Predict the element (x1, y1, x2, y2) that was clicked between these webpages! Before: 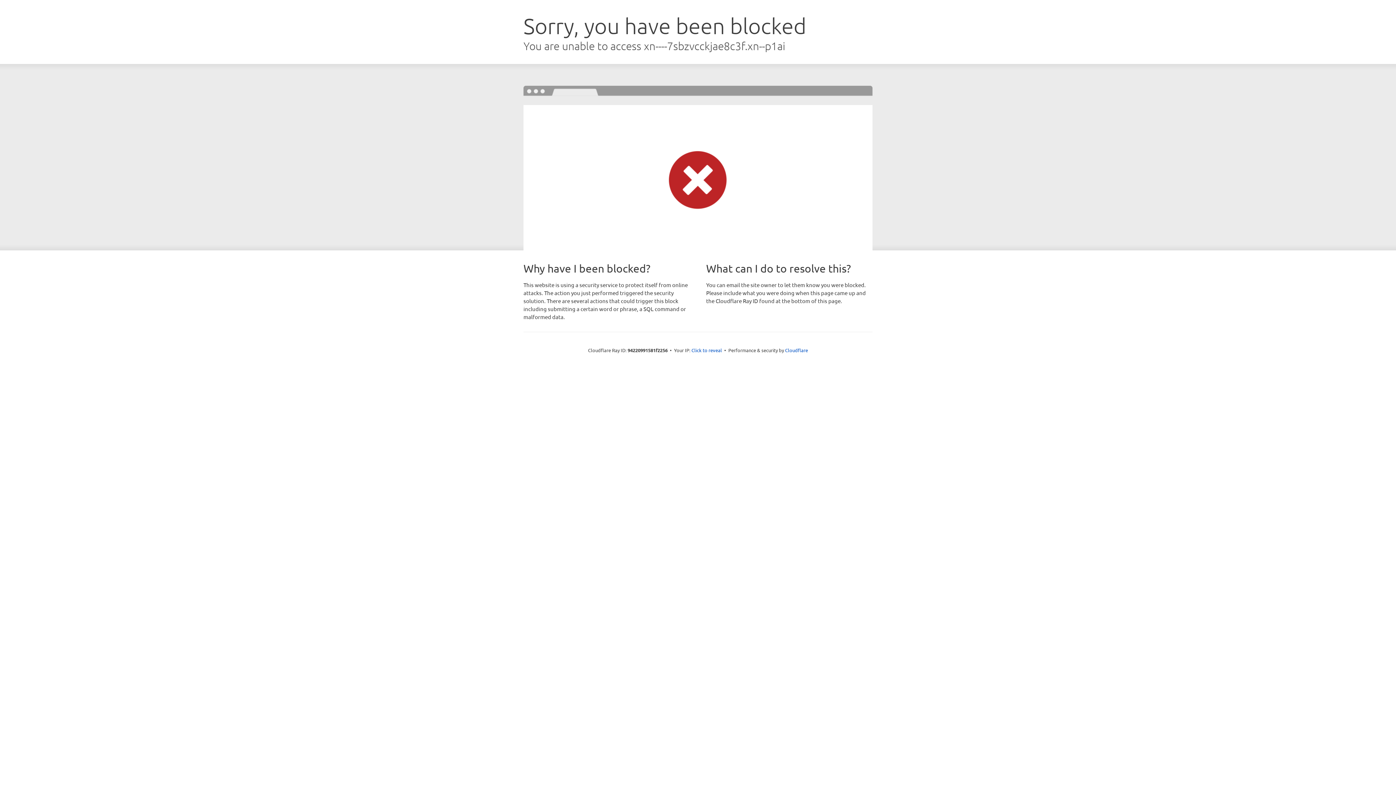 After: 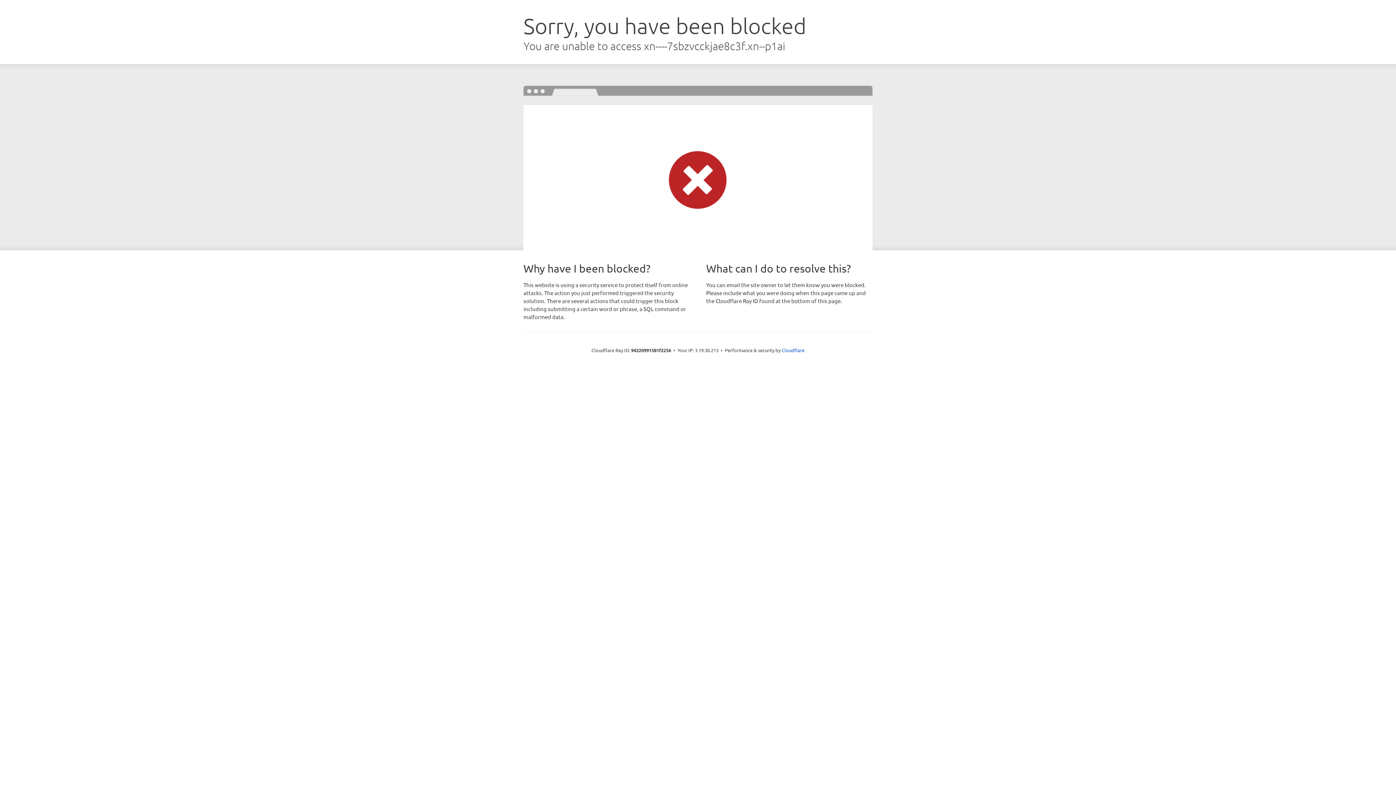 Action: label: Click to reveal bbox: (691, 346, 722, 353)